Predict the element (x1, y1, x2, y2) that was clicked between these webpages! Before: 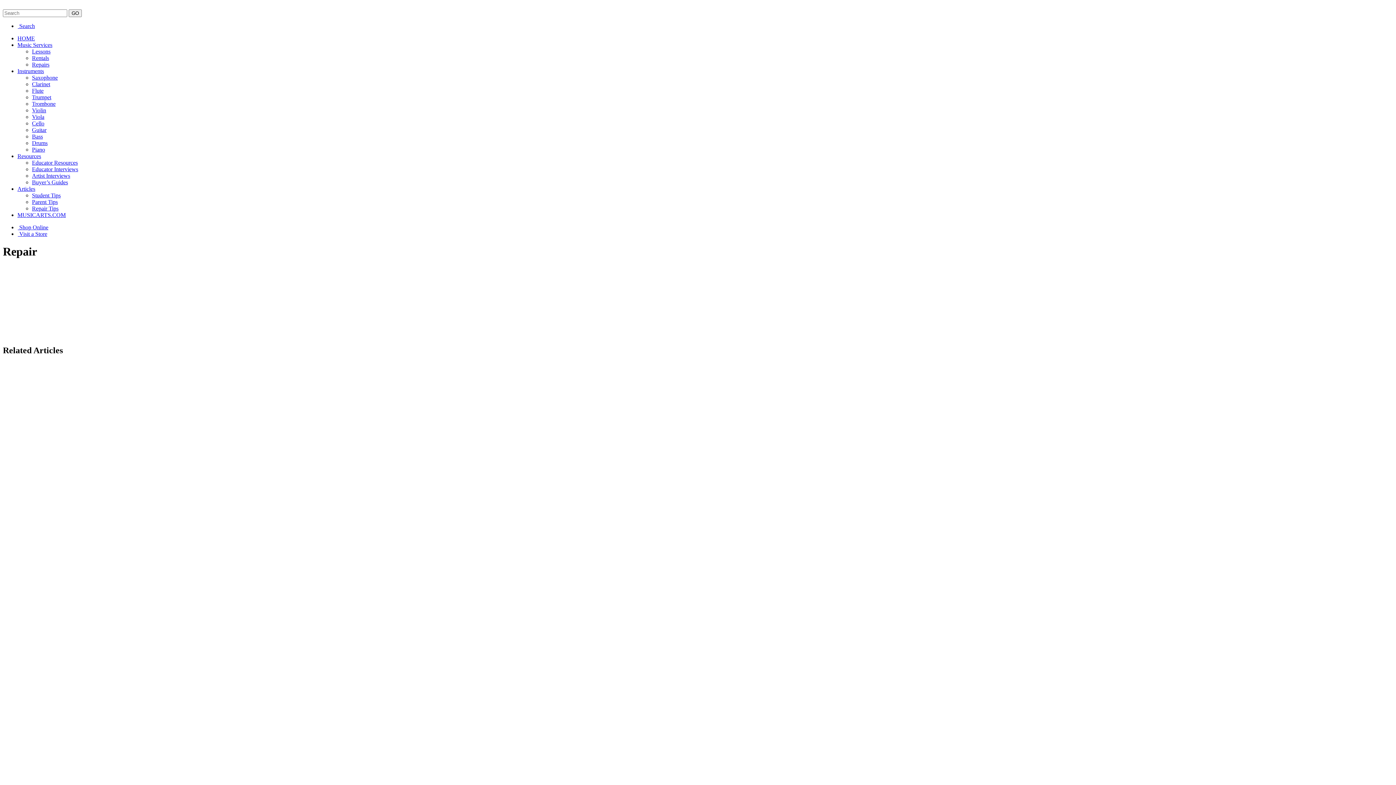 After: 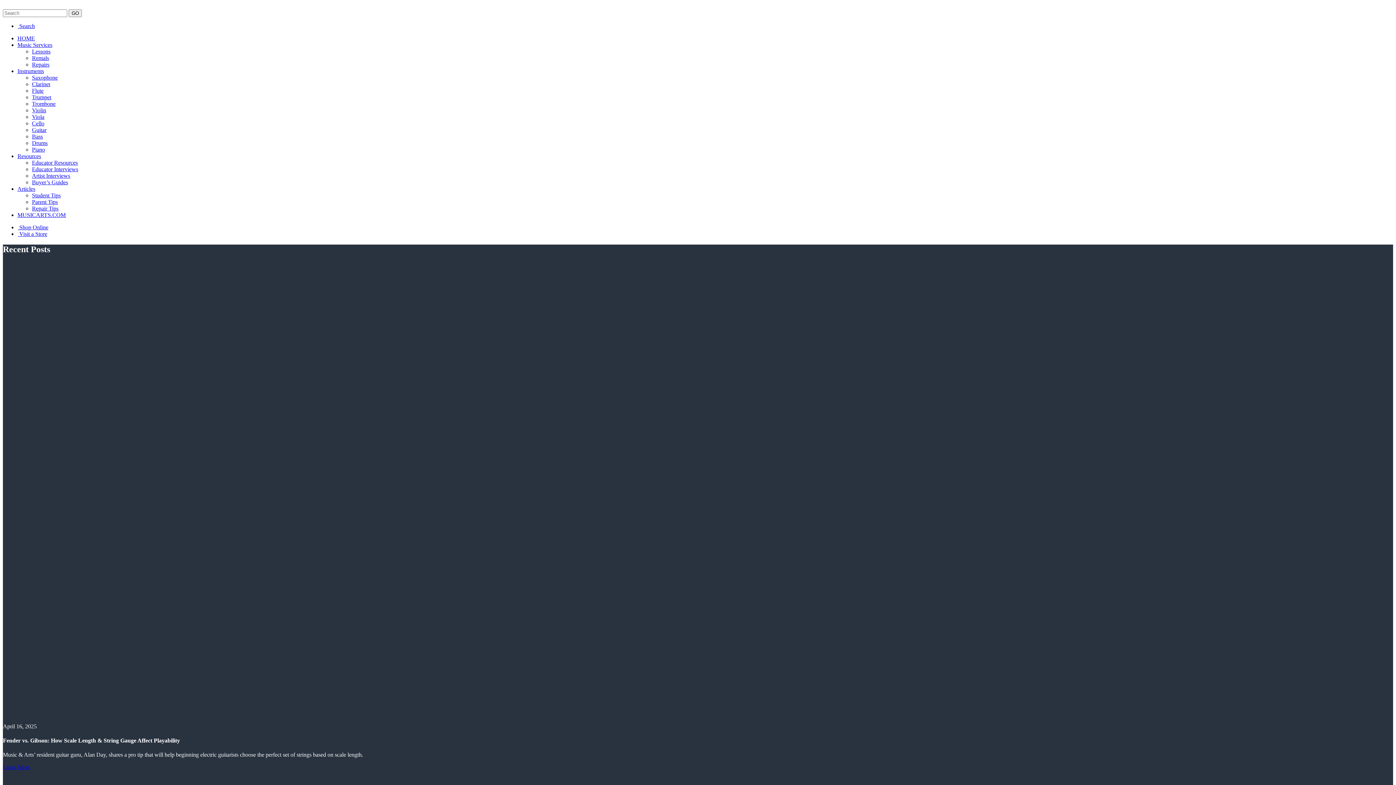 Action: bbox: (2, 2, 3, 9)